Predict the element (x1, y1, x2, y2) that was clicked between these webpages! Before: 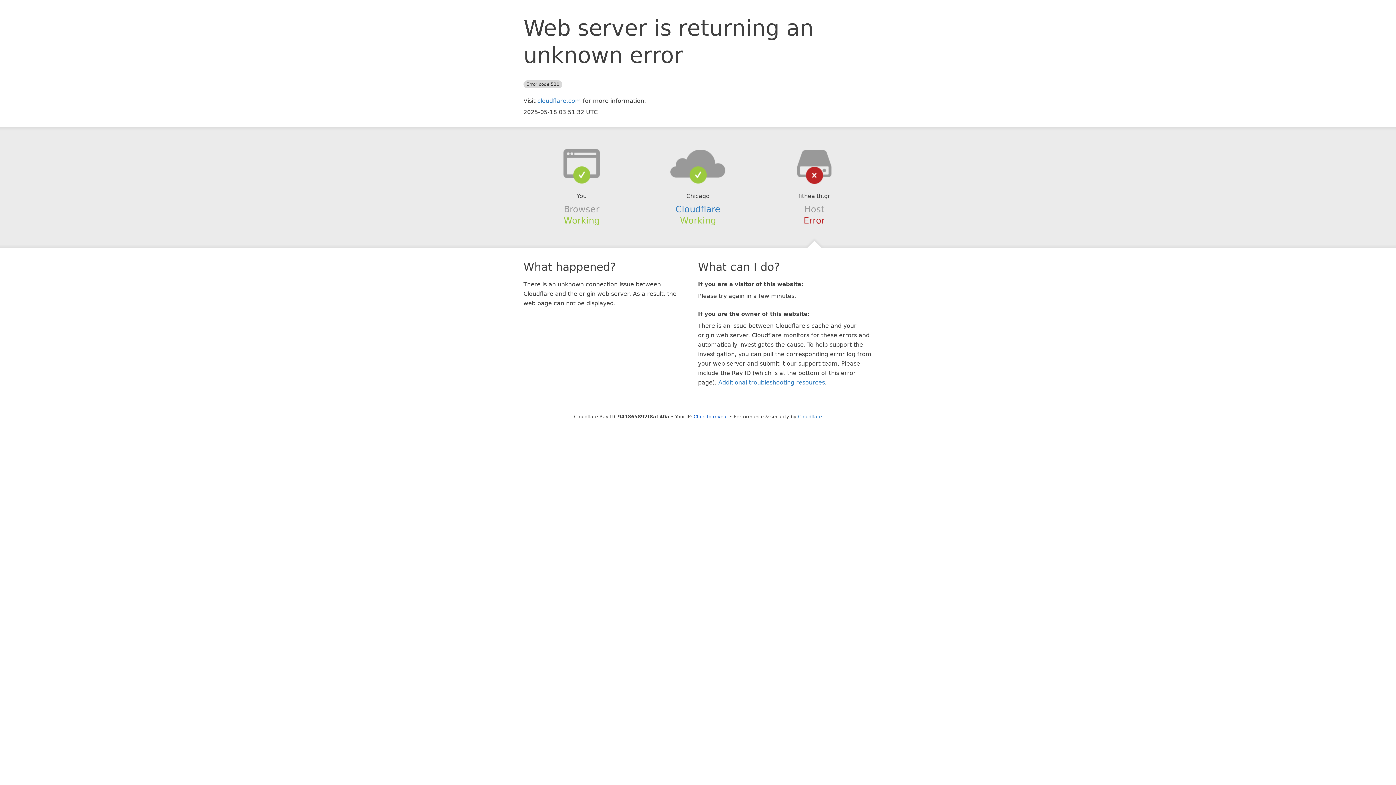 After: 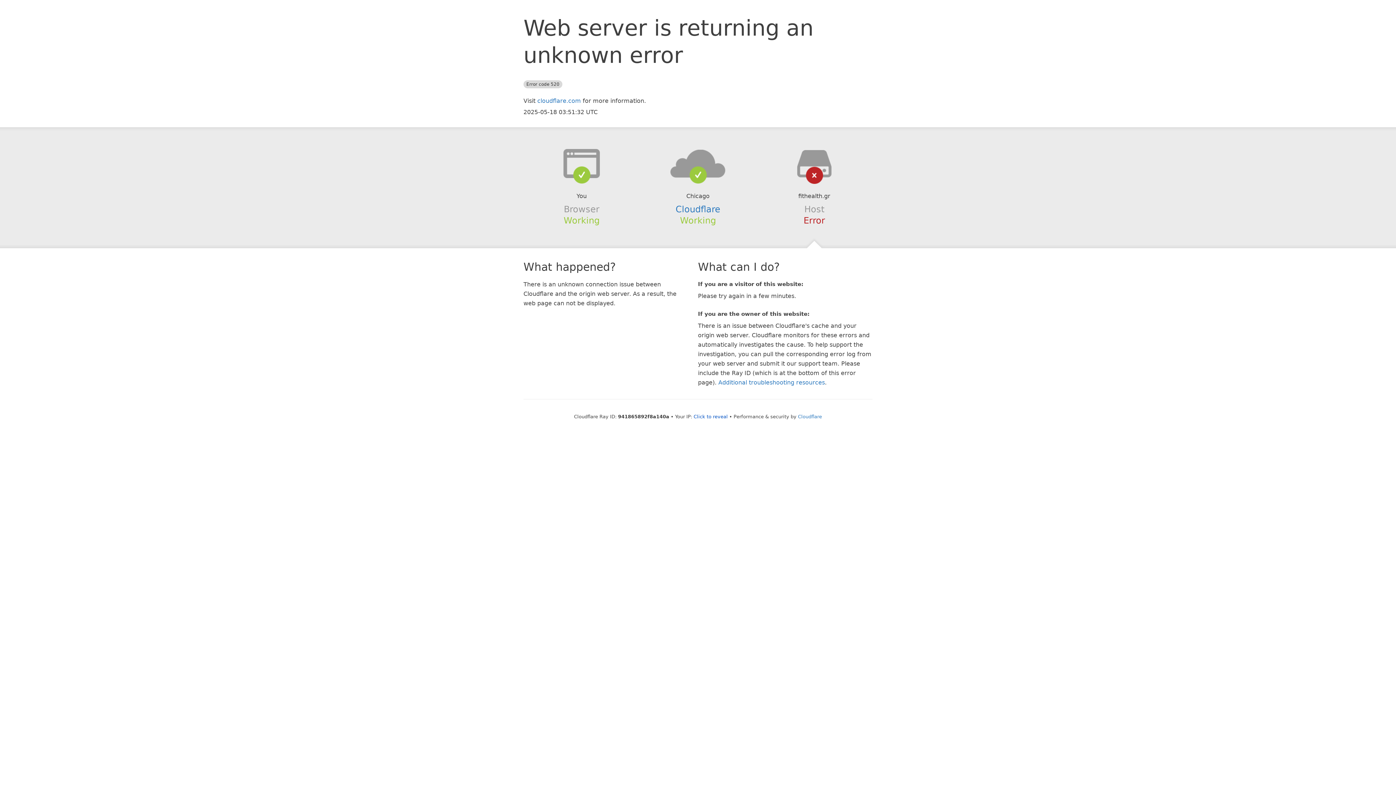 Action: bbox: (639, 148, 756, 178)